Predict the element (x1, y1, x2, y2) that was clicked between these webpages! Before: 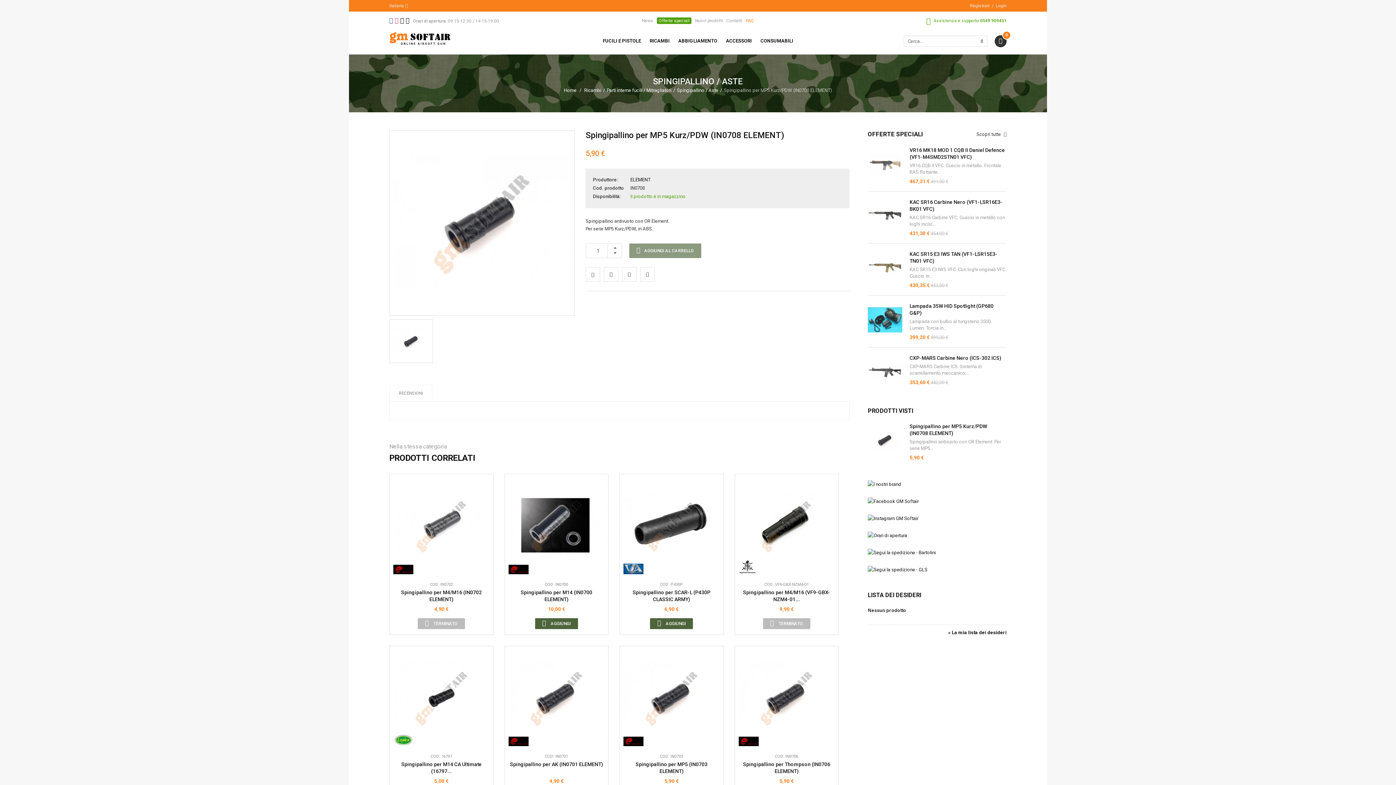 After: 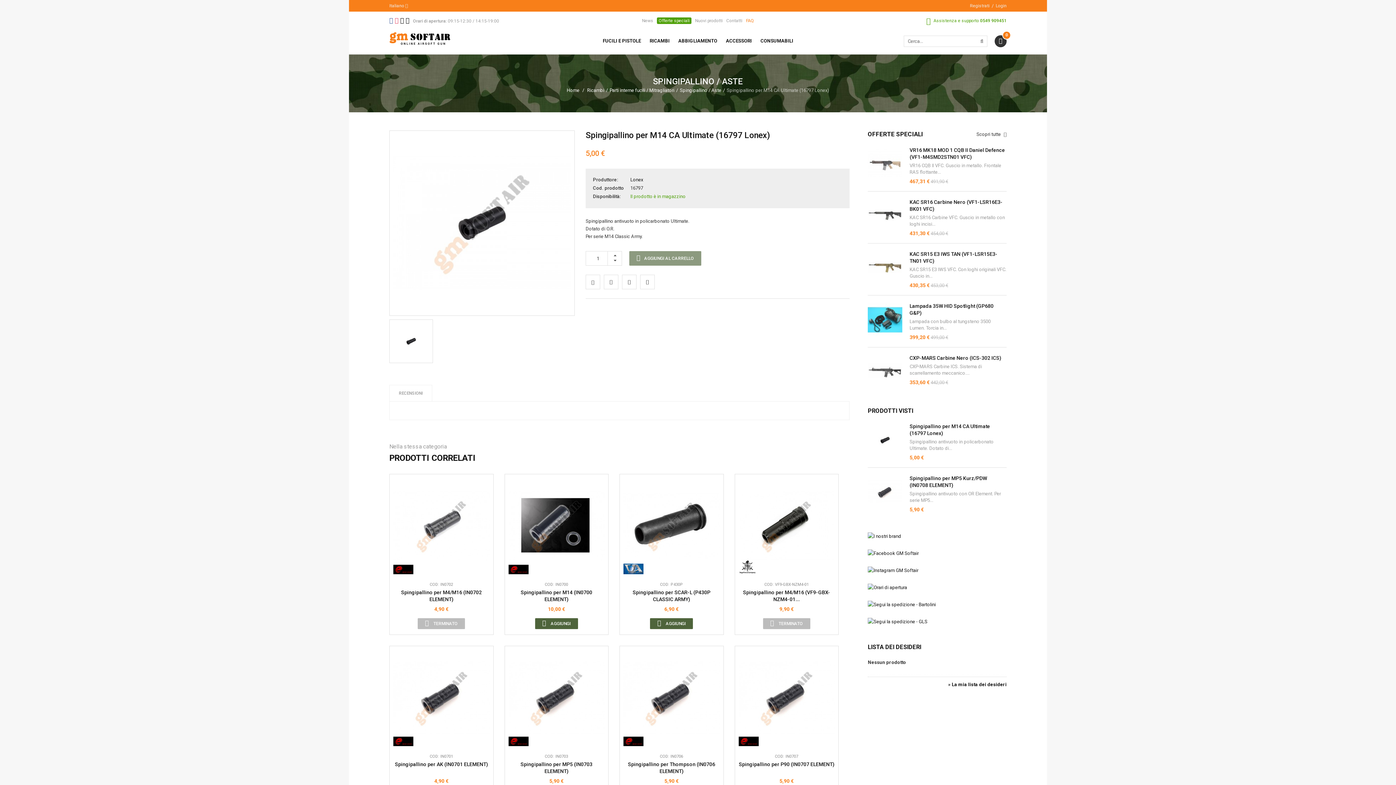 Action: bbox: (393, 650, 489, 746)